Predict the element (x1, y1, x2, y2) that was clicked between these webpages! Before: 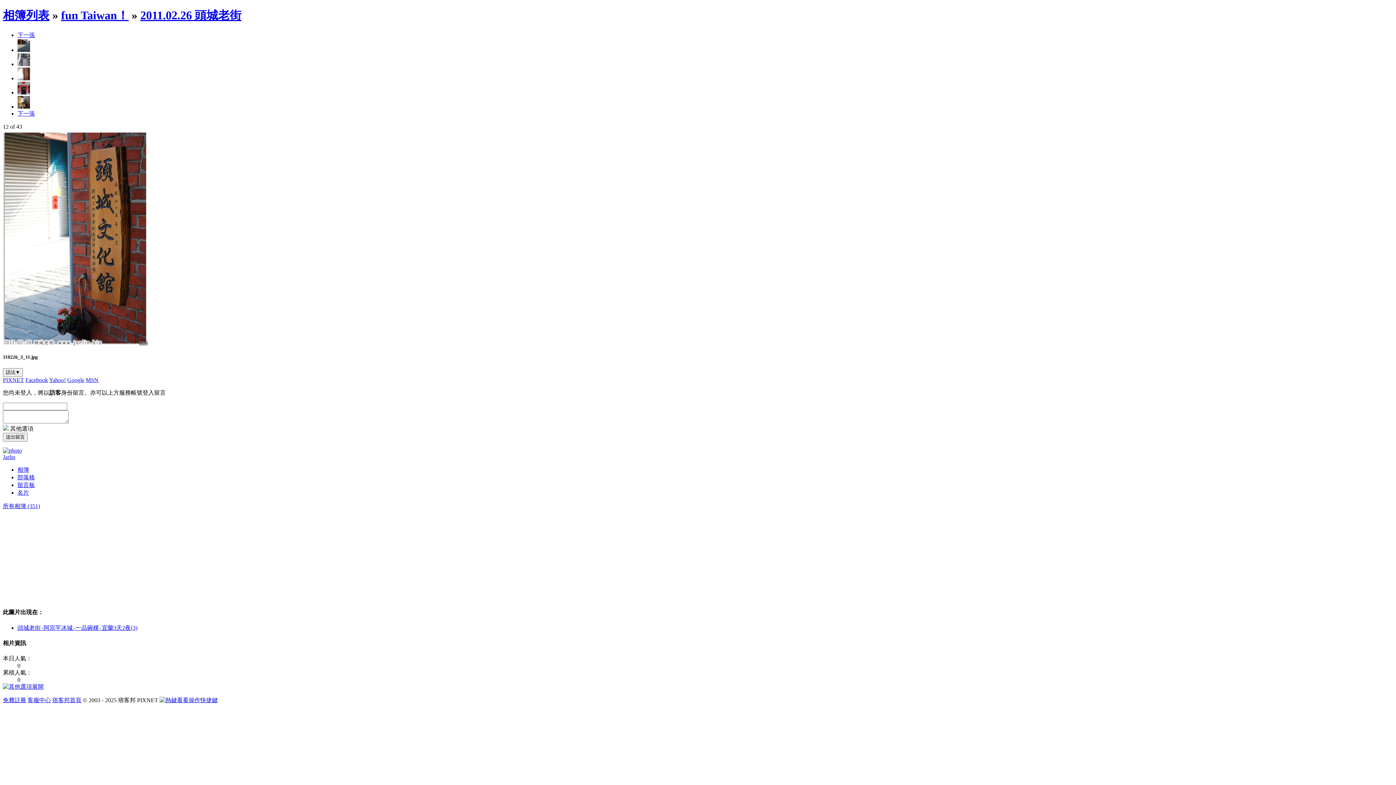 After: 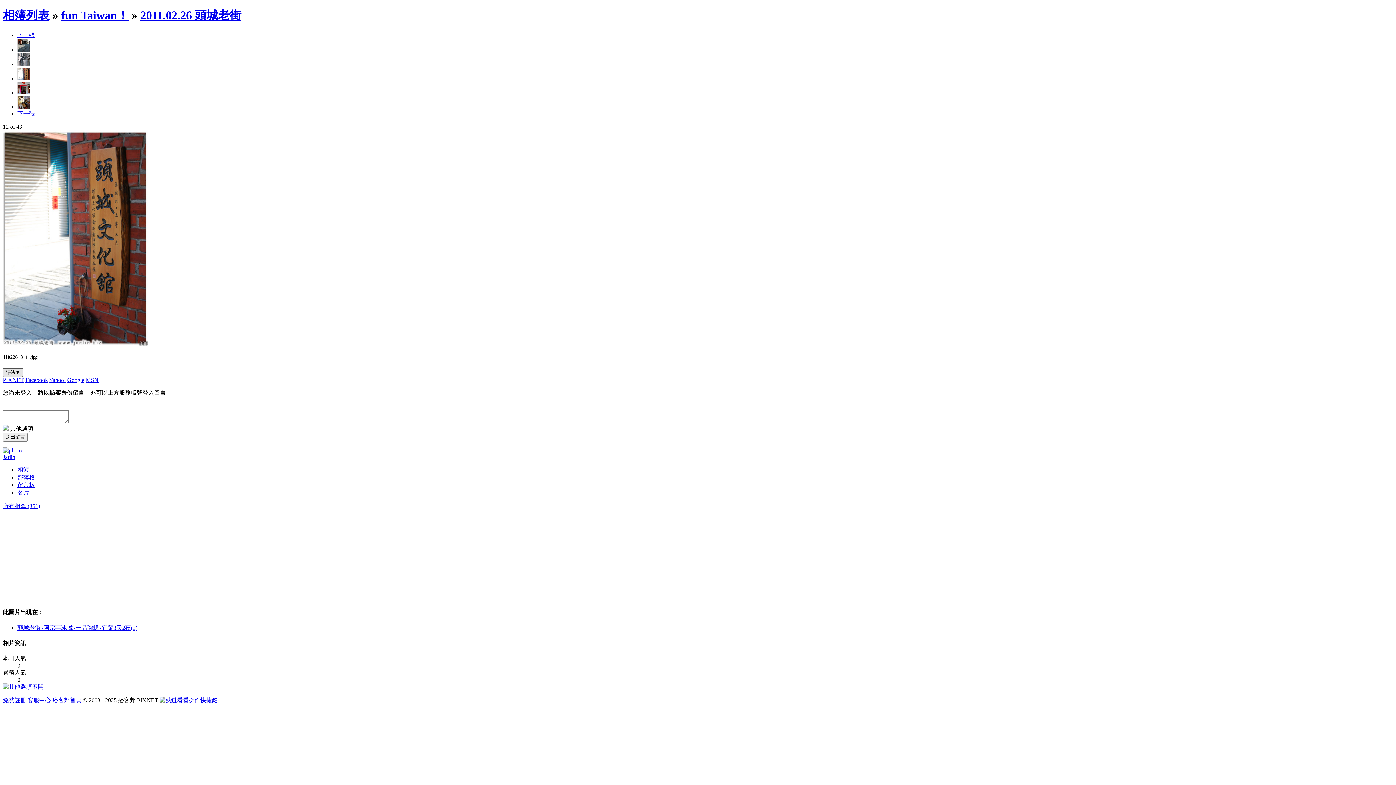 Action: label: 語法▼ bbox: (2, 368, 22, 377)